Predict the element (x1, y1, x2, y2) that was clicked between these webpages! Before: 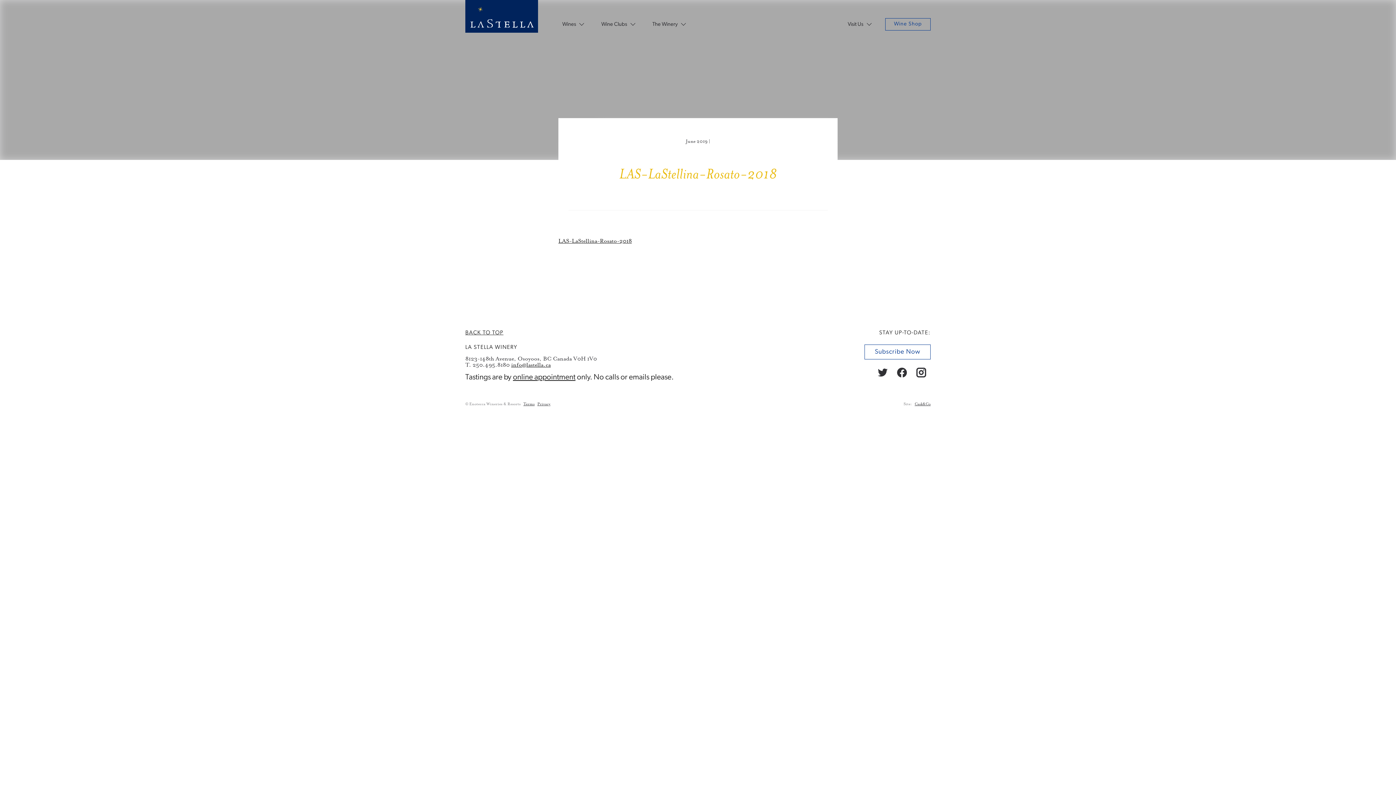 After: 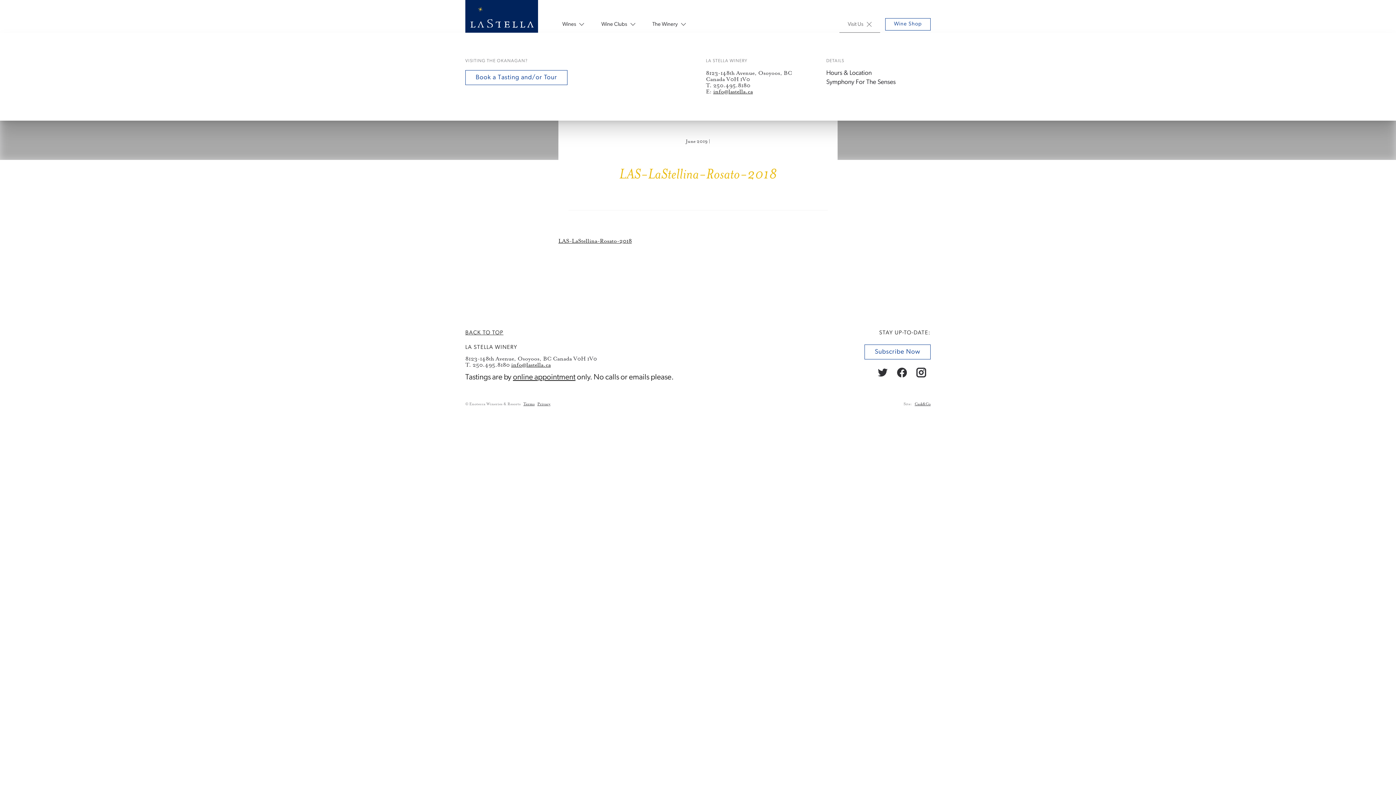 Action: label: Visit Us bbox: (839, 16, 880, 32)